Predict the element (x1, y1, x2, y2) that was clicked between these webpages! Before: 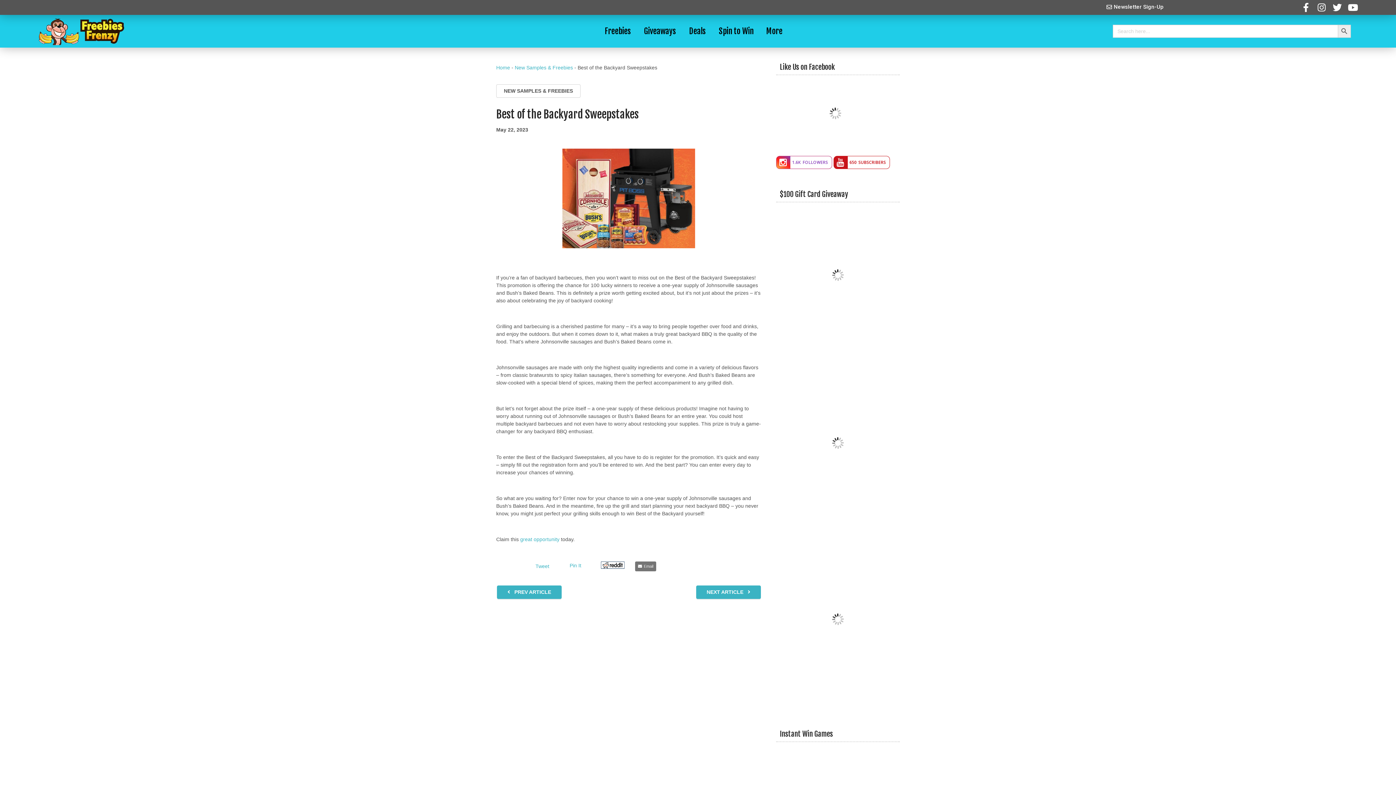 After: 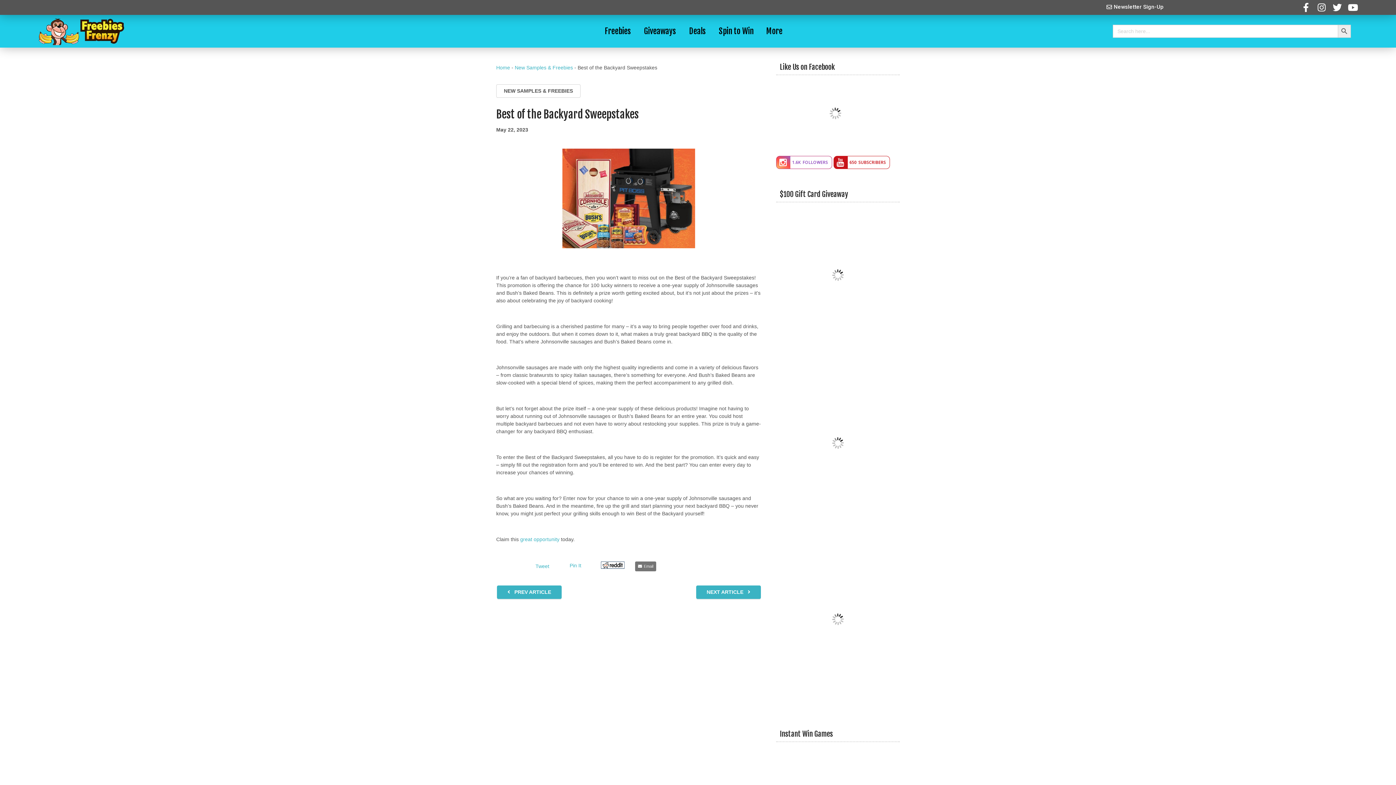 Action: bbox: (776, 156, 831, 169) label: 1.6K
FOLLOWERS